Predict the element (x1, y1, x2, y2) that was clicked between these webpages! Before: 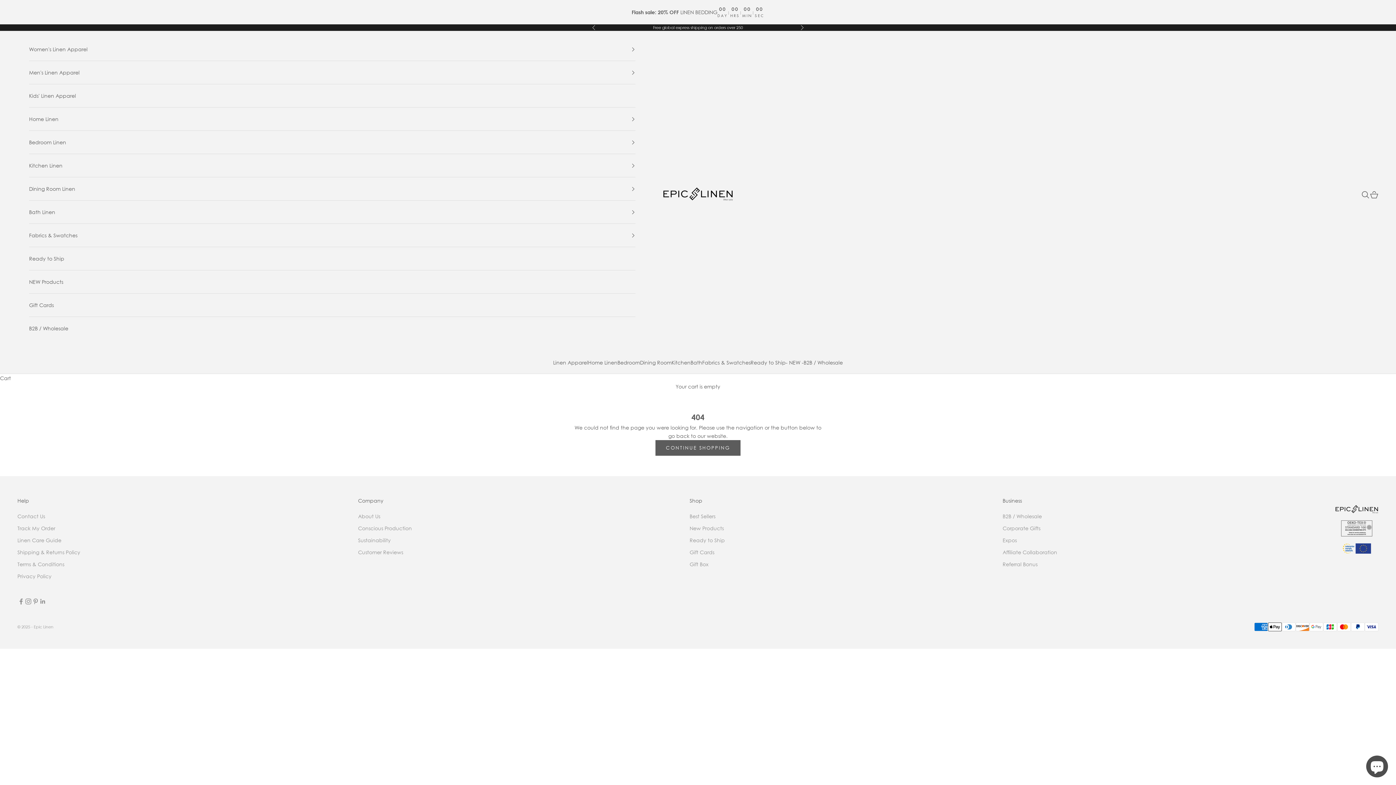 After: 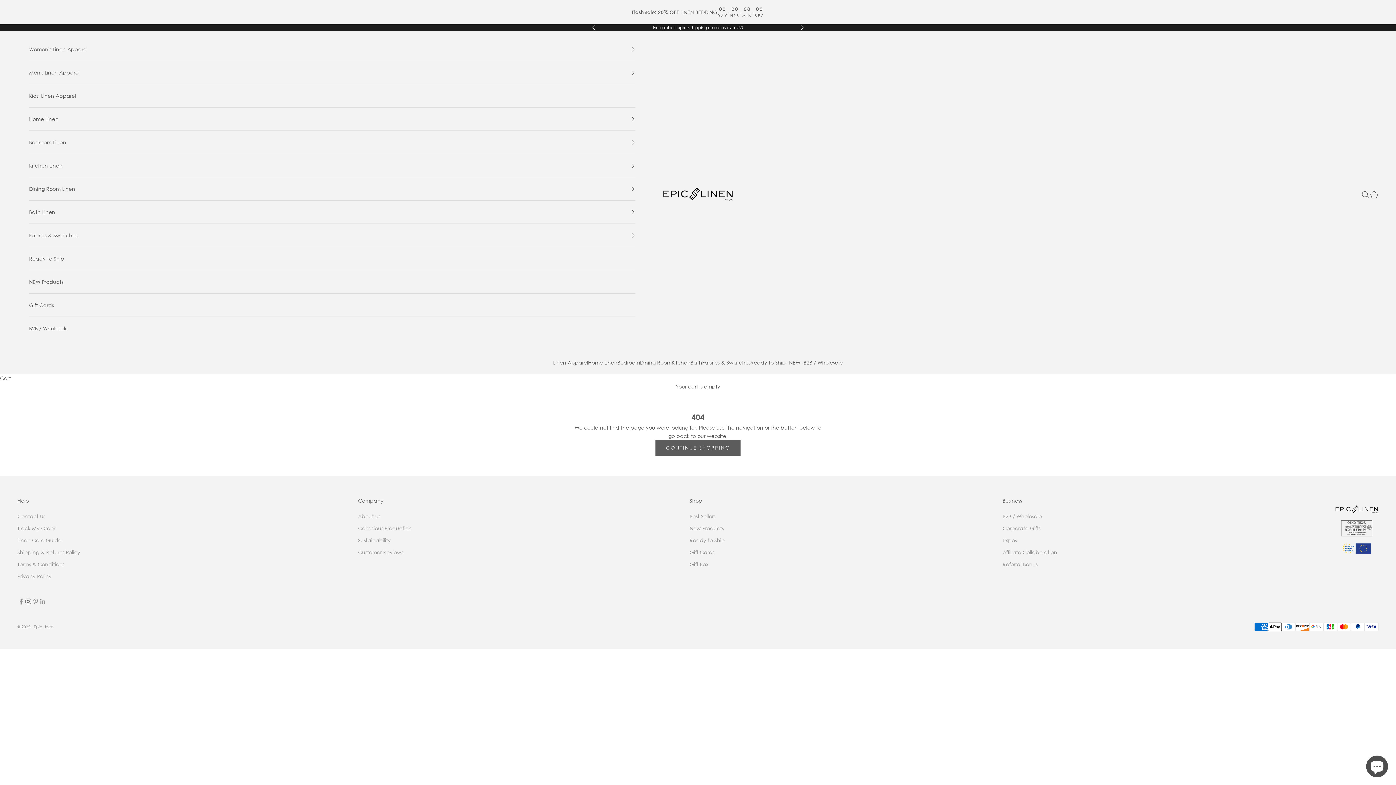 Action: bbox: (24, 598, 32, 605) label: Follow on Instagram